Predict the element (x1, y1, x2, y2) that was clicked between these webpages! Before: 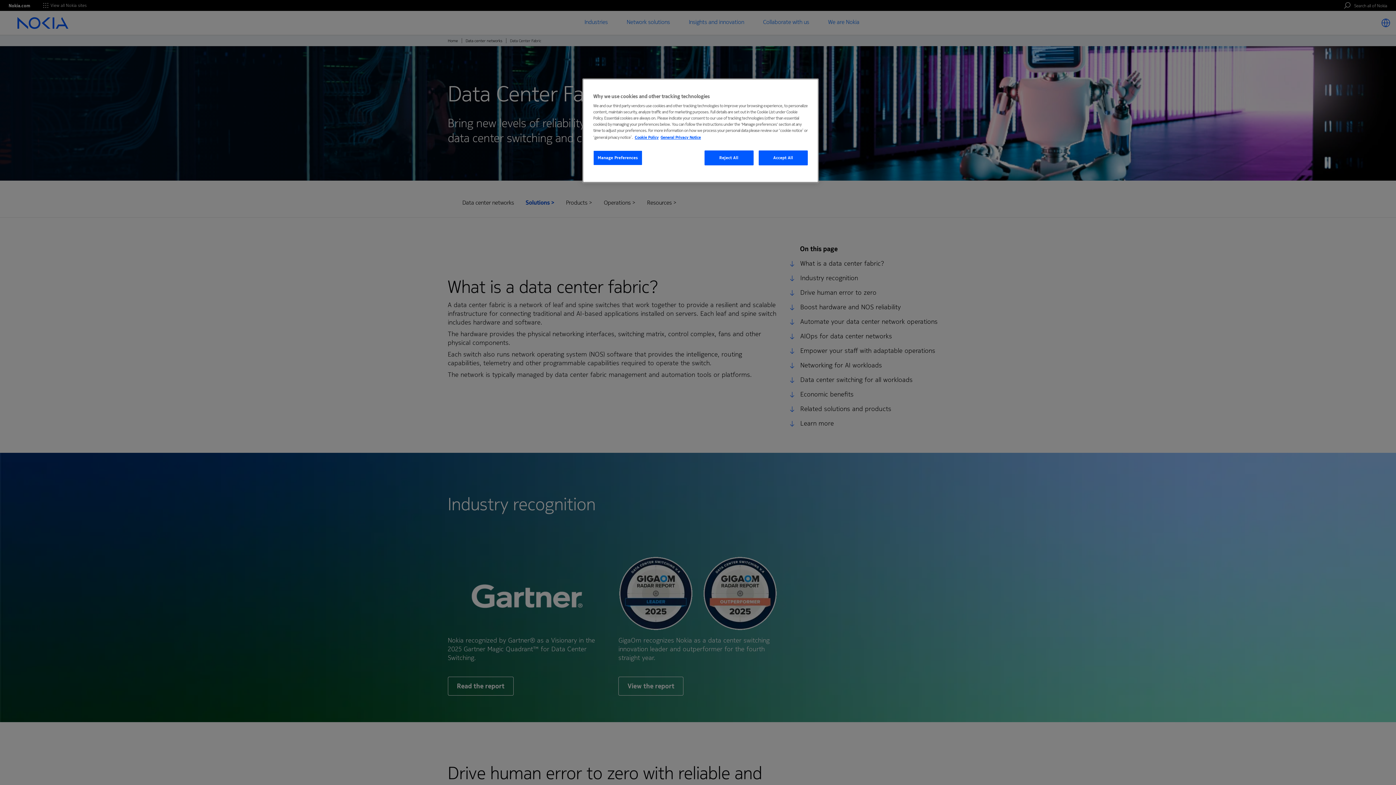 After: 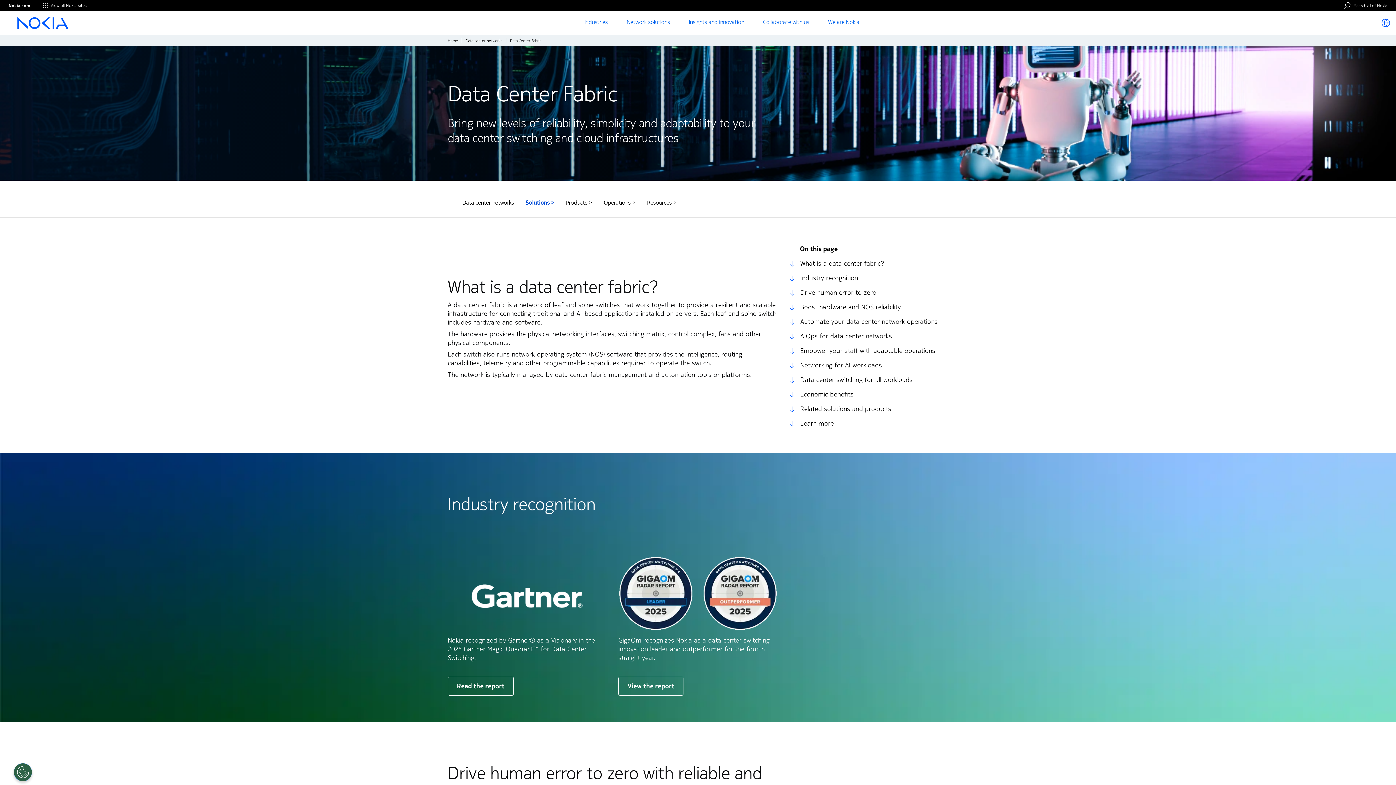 Action: bbox: (758, 150, 808, 165) label: Accept All